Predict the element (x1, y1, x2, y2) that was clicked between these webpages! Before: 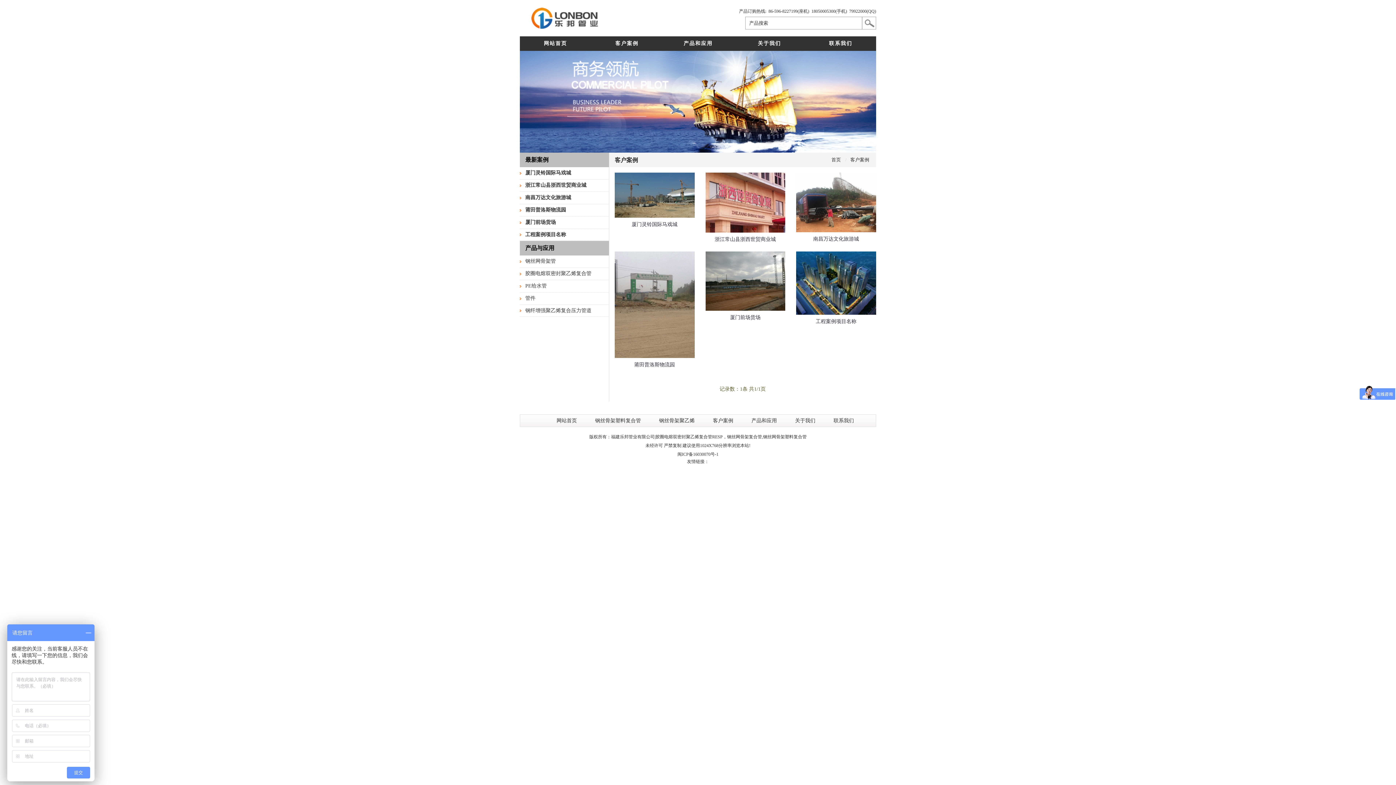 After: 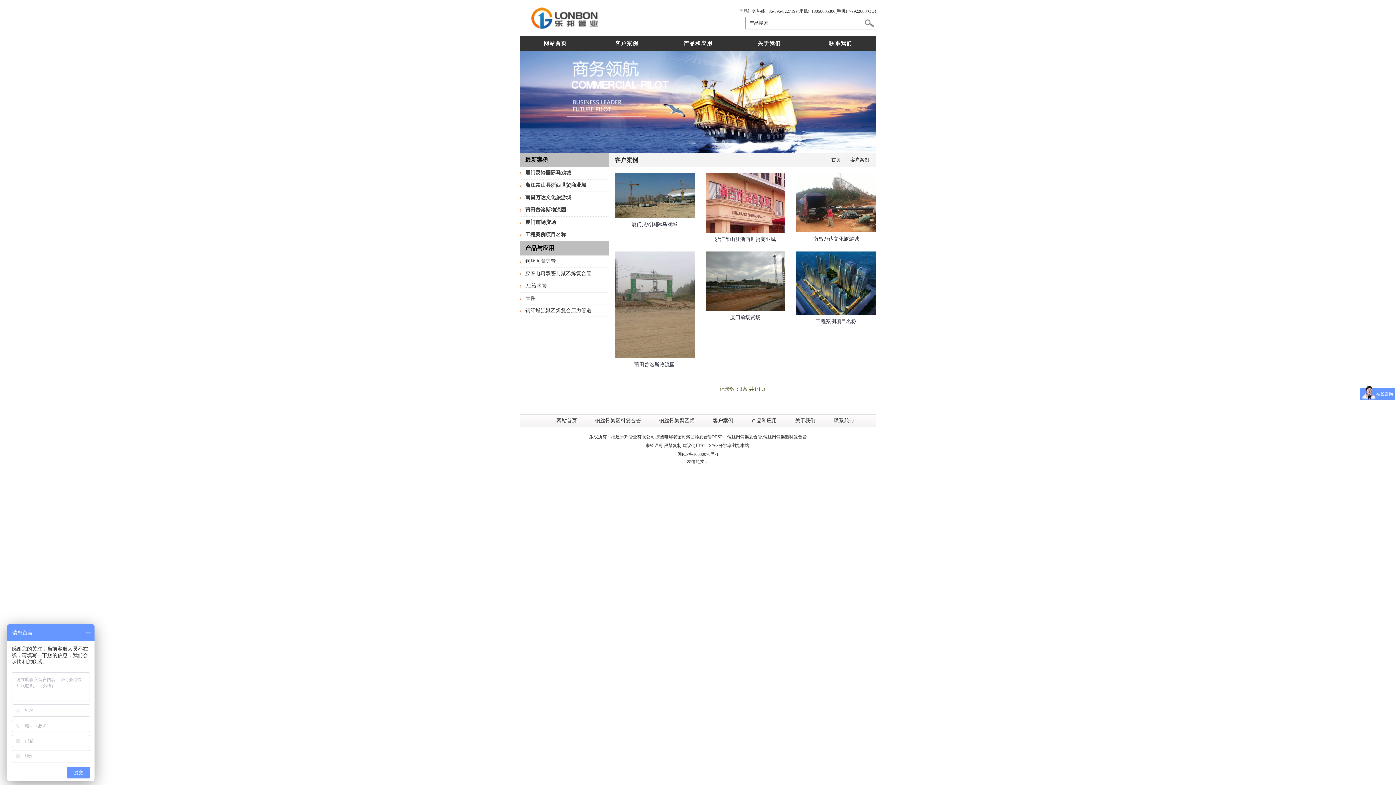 Action: label: 客户案例 bbox: (704, 418, 742, 423)